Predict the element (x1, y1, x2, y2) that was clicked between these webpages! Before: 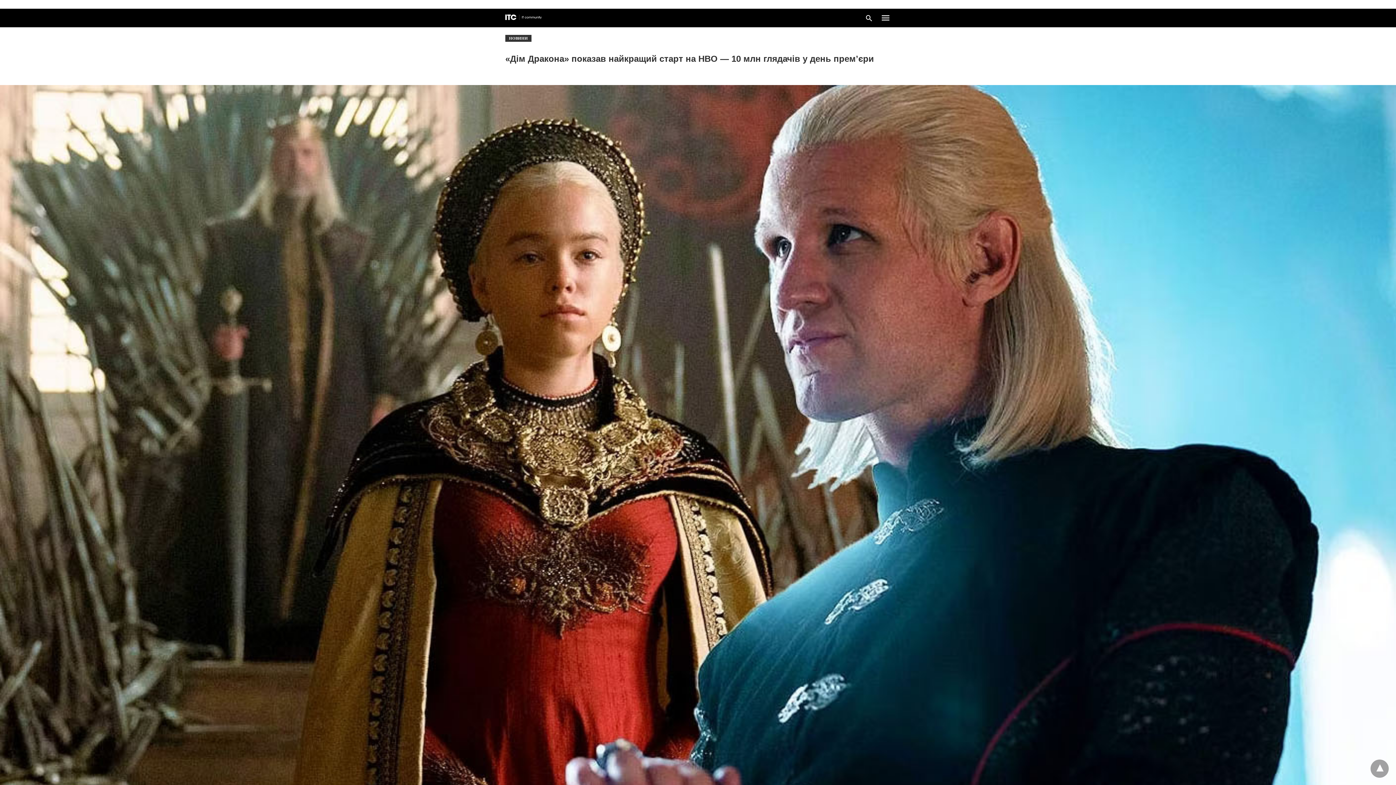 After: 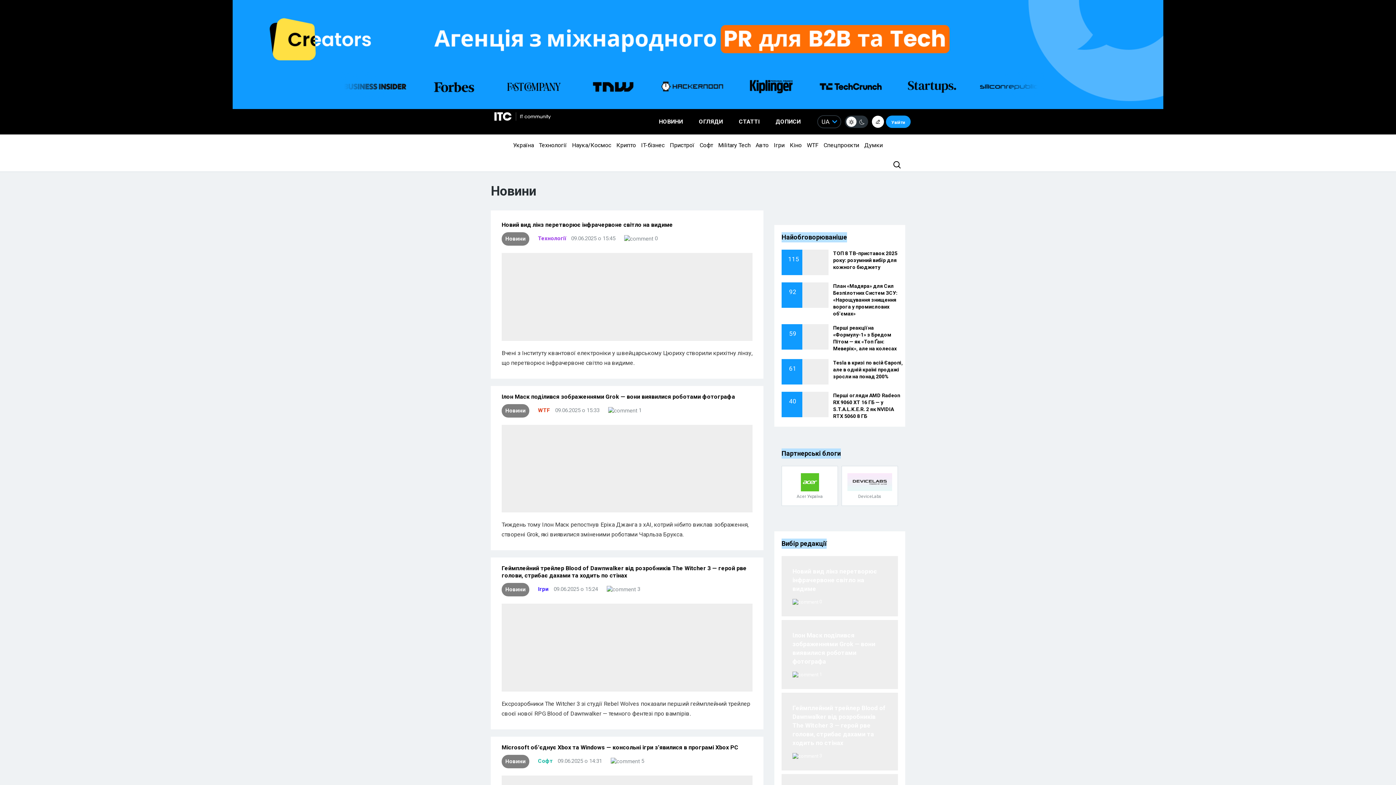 Action: bbox: (505, 34, 531, 41) label: НОВИНИ